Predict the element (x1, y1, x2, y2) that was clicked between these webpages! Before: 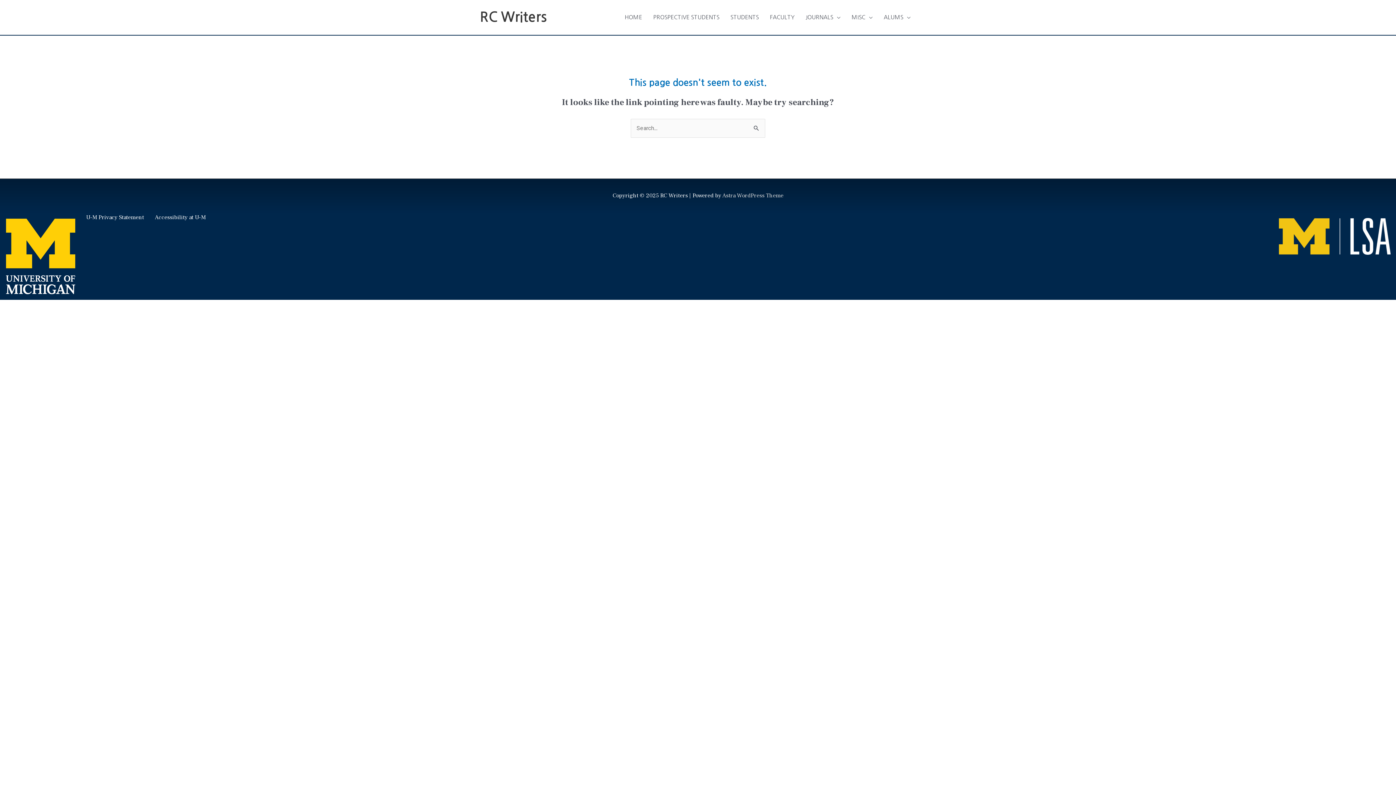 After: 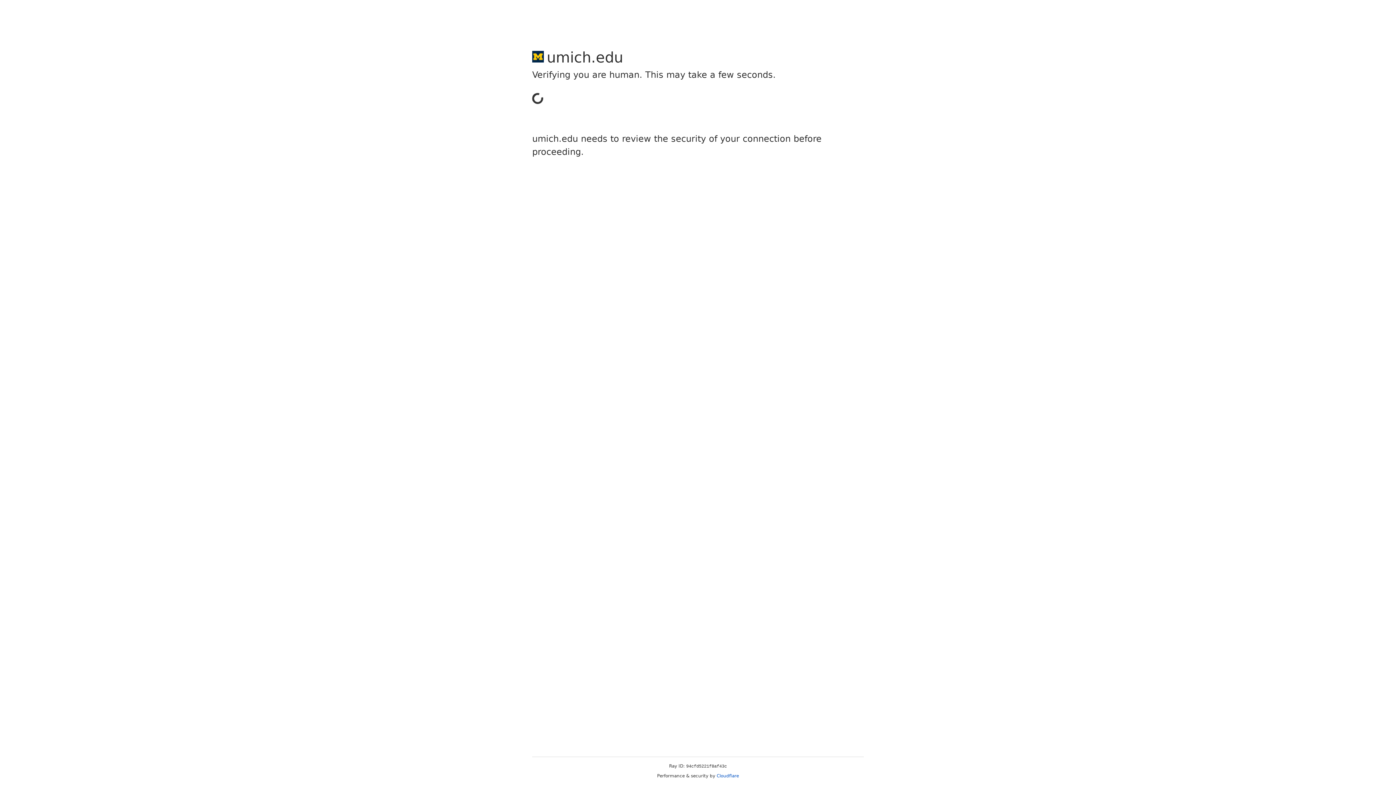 Action: label: U-M Privacy Statement bbox: (86, 213, 144, 221)